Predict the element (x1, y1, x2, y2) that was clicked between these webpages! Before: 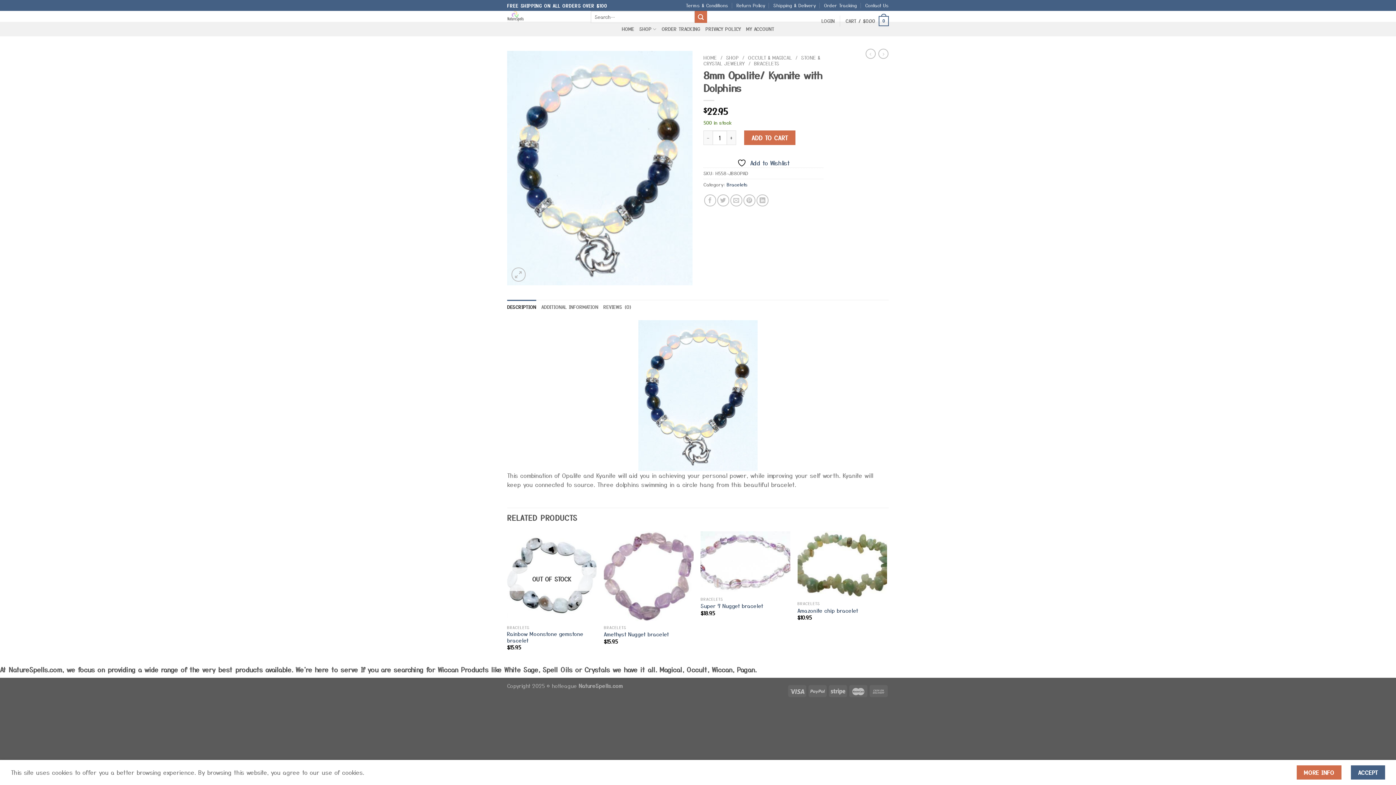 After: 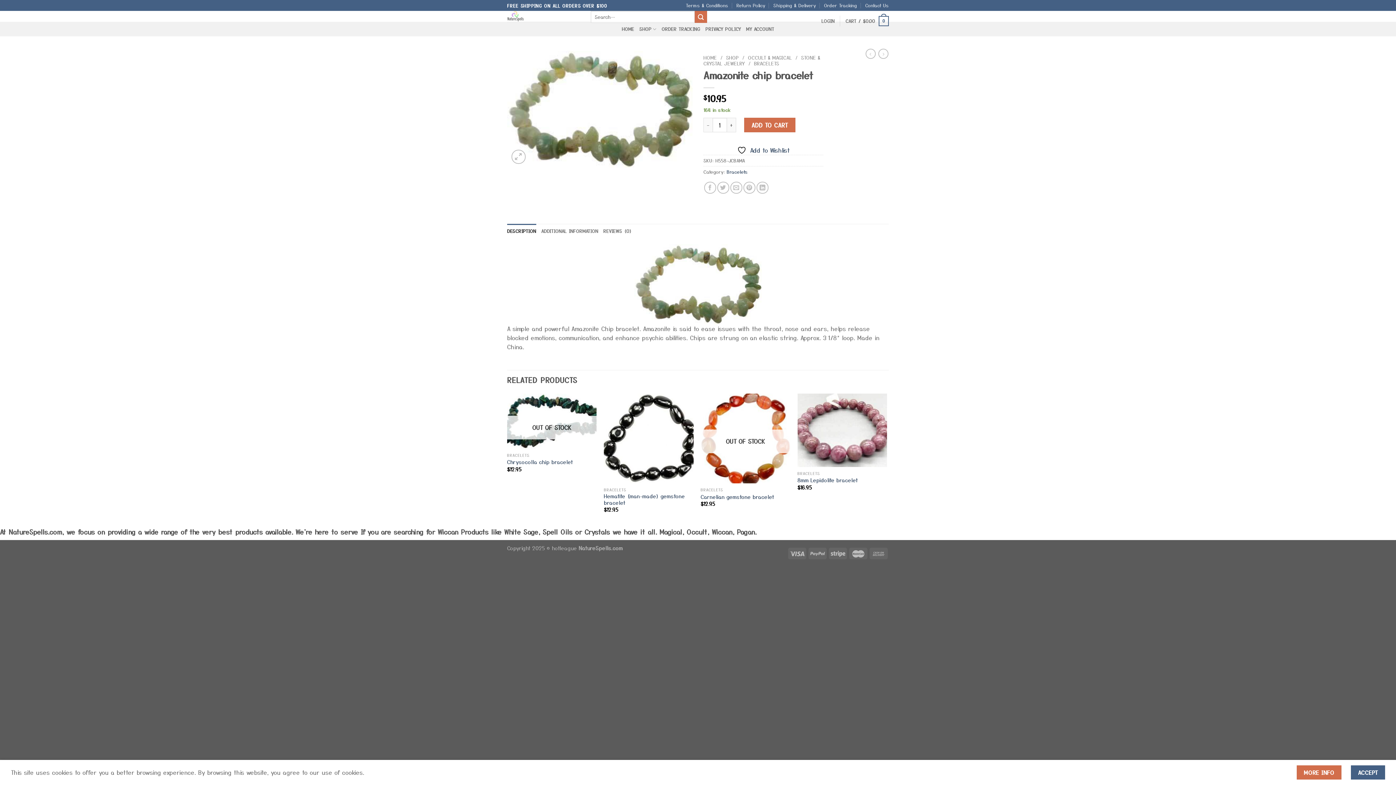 Action: label: Amazonite chip bracelet bbox: (797, 531, 887, 597)